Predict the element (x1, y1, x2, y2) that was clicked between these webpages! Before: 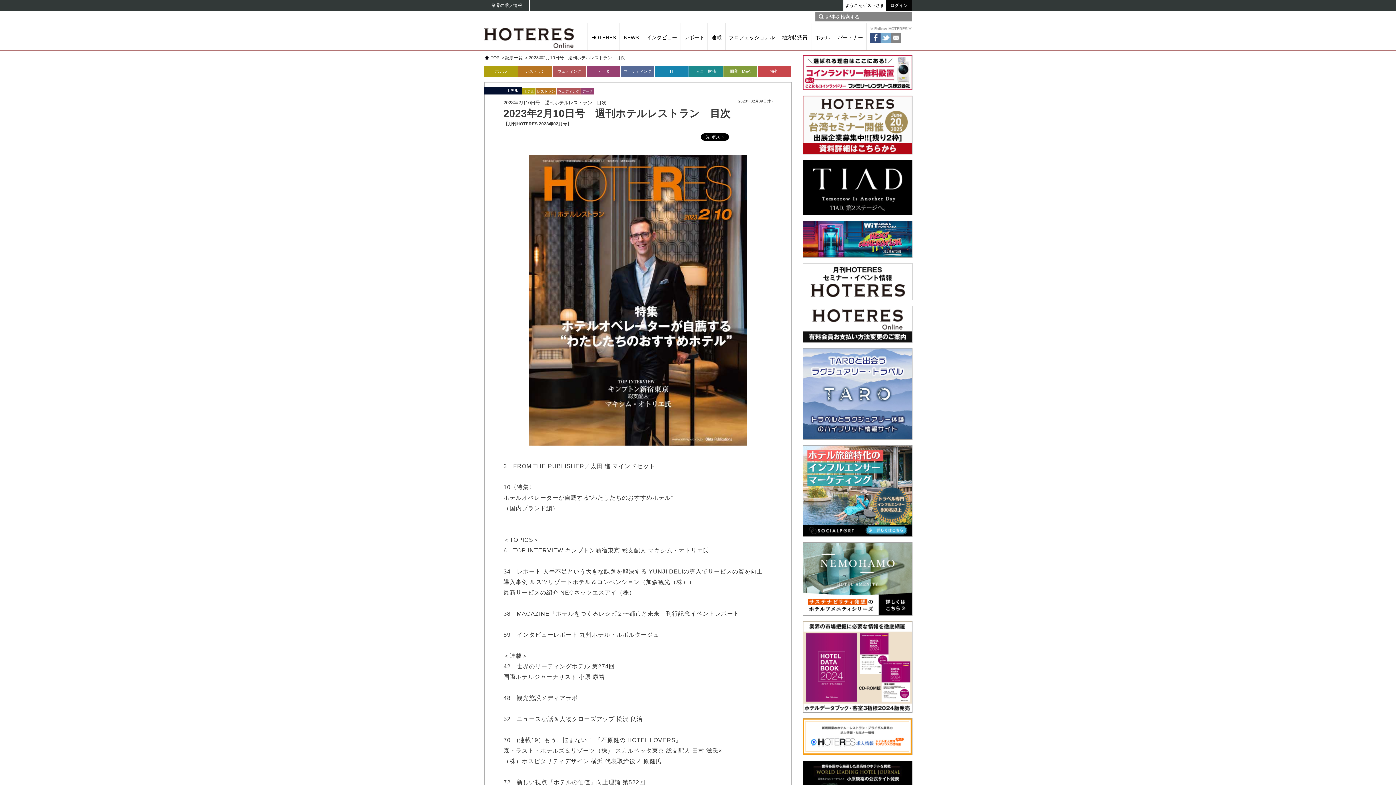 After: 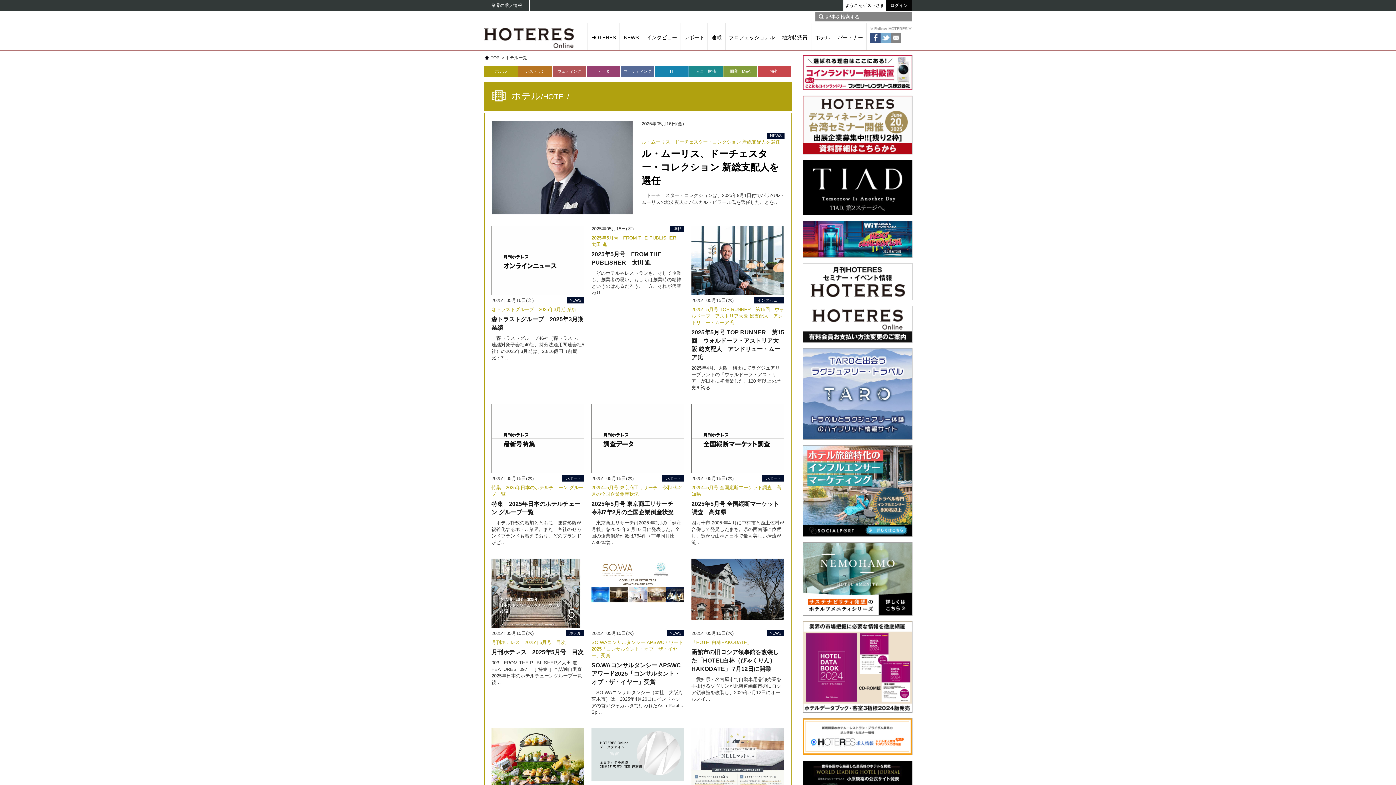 Action: bbox: (522, 88, 535, 94) label: ホテル